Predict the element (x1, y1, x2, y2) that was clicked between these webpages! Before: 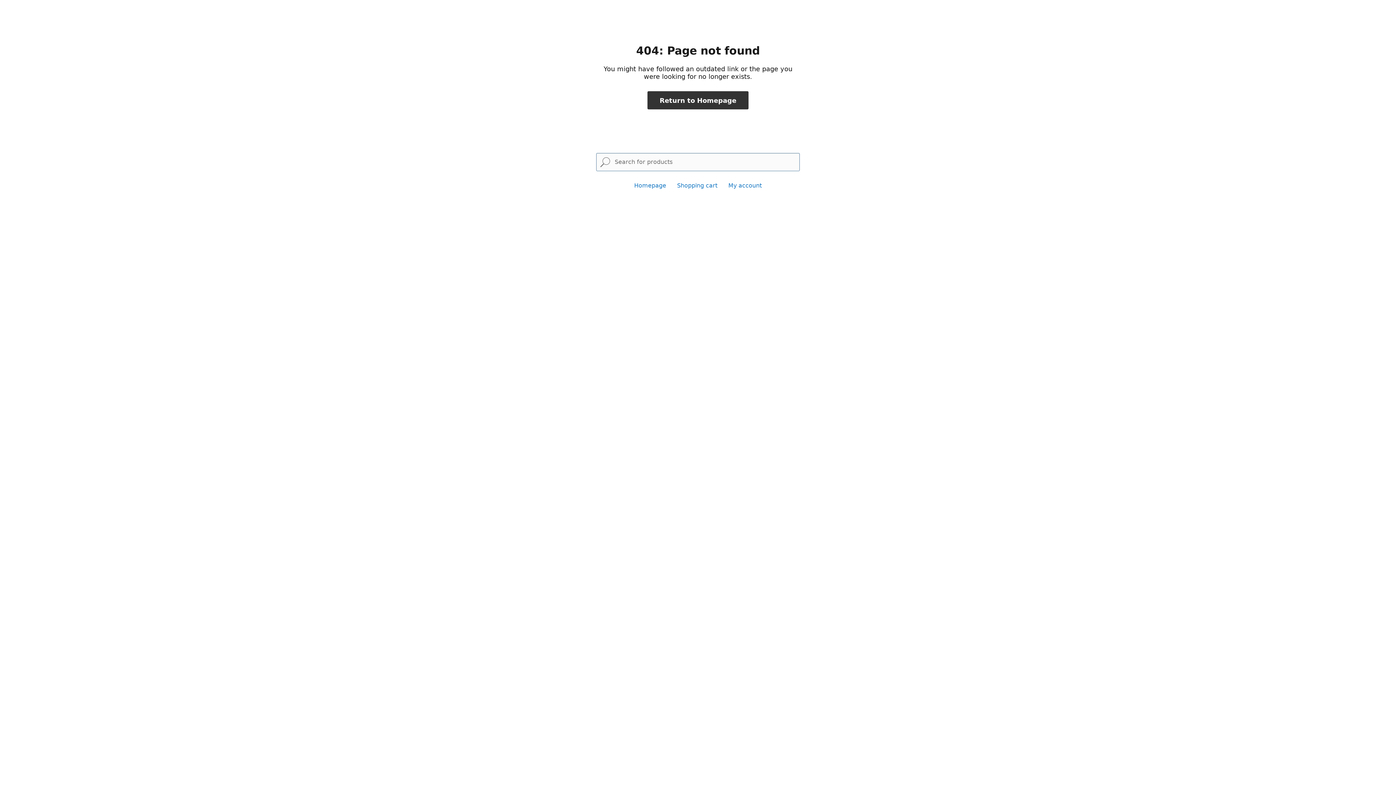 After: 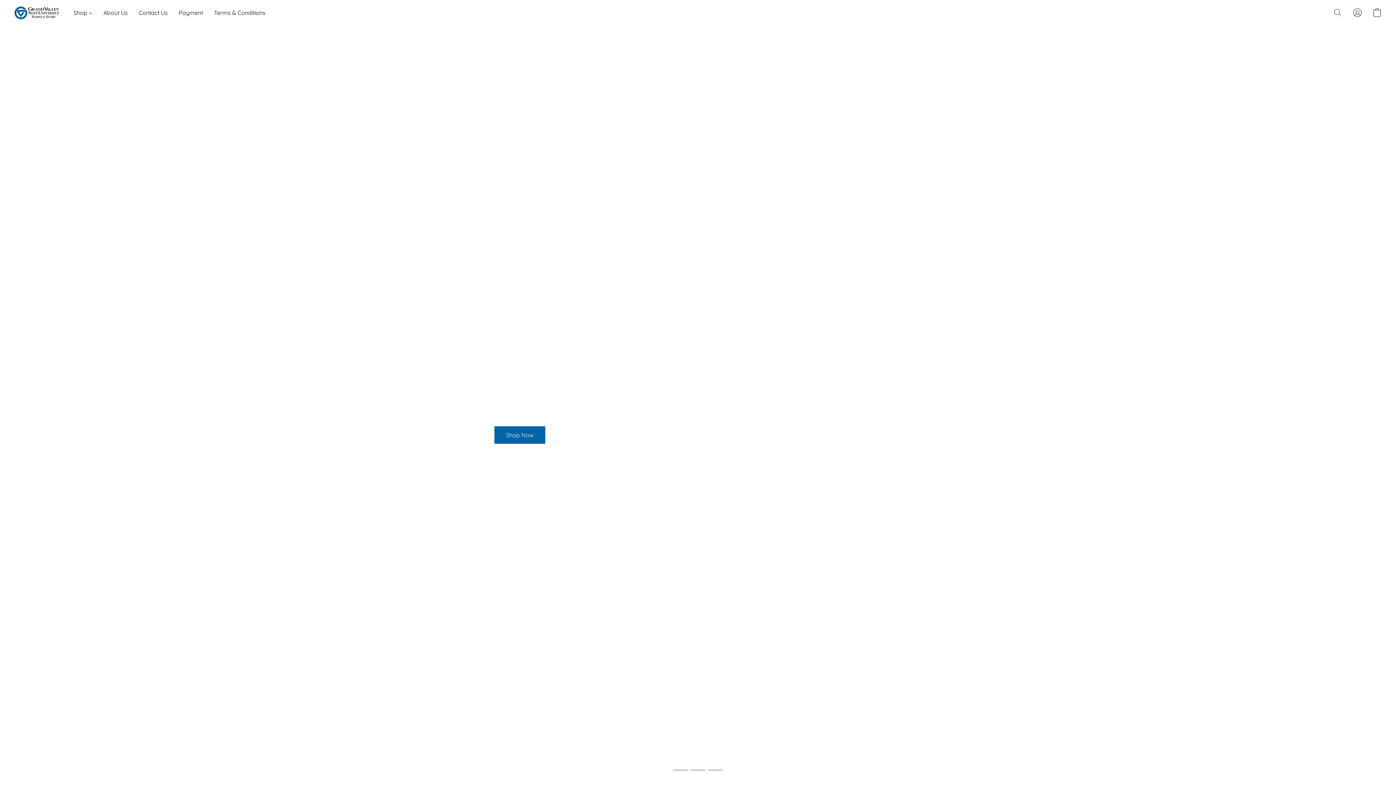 Action: label: Return to Homepage bbox: (647, 91, 748, 109)